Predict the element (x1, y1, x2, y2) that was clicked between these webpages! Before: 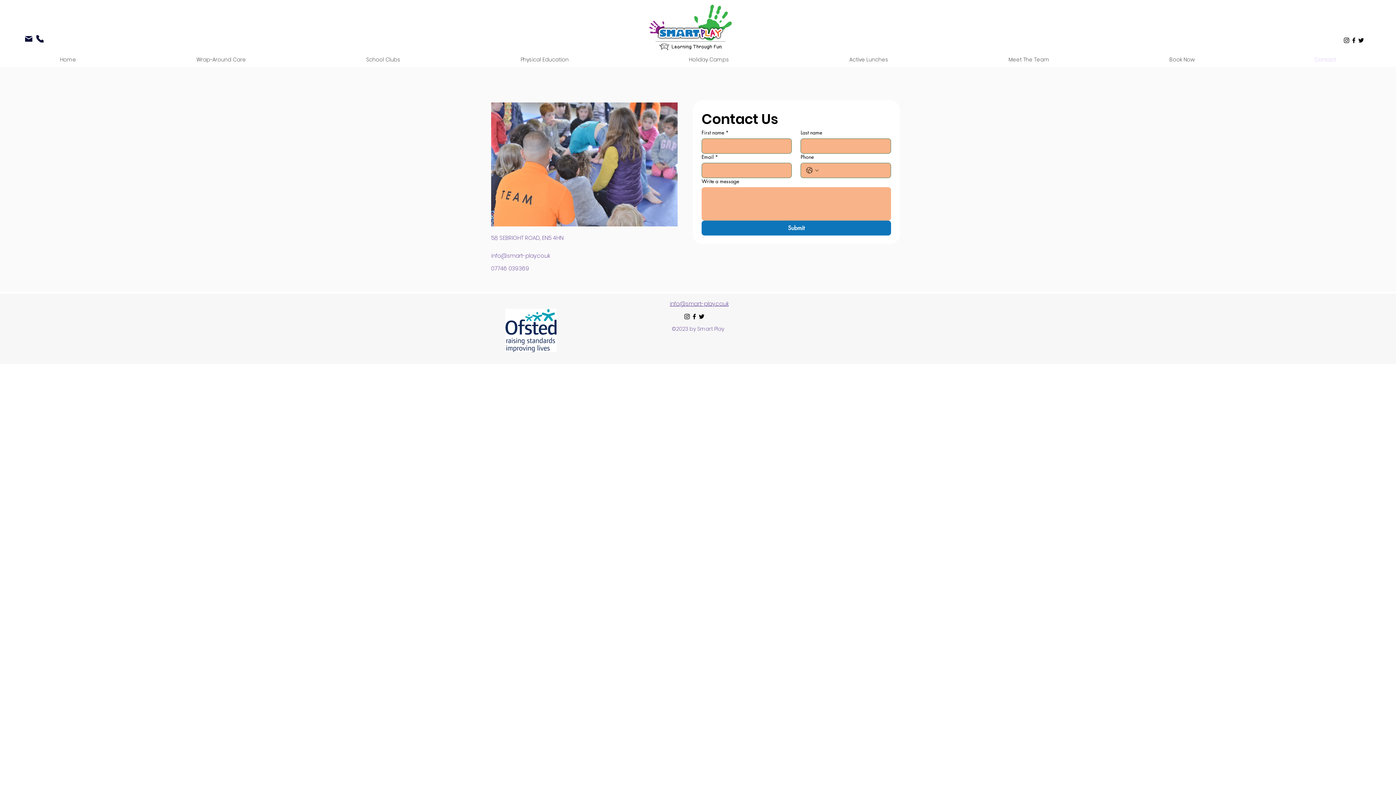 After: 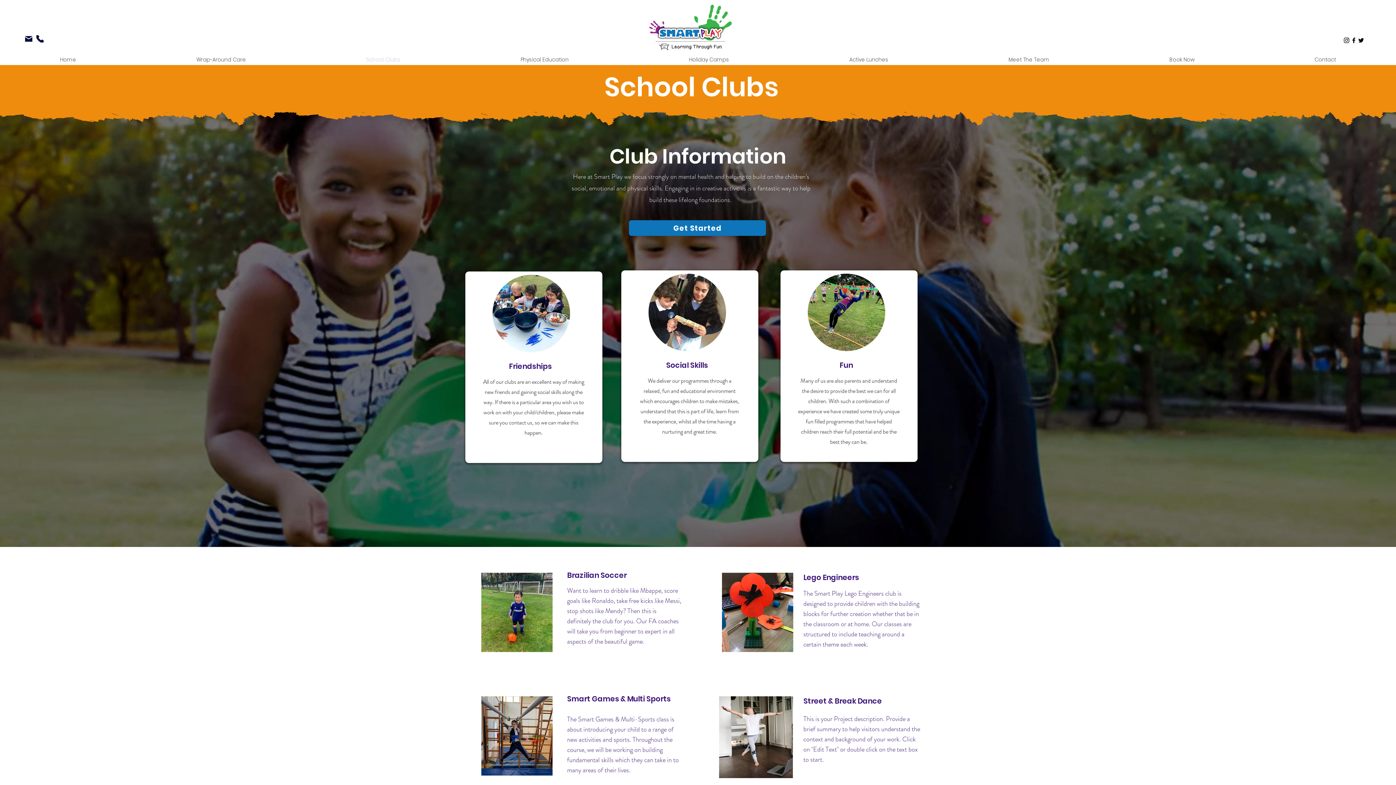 Action: bbox: (306, 54, 460, 65) label: School Clubs